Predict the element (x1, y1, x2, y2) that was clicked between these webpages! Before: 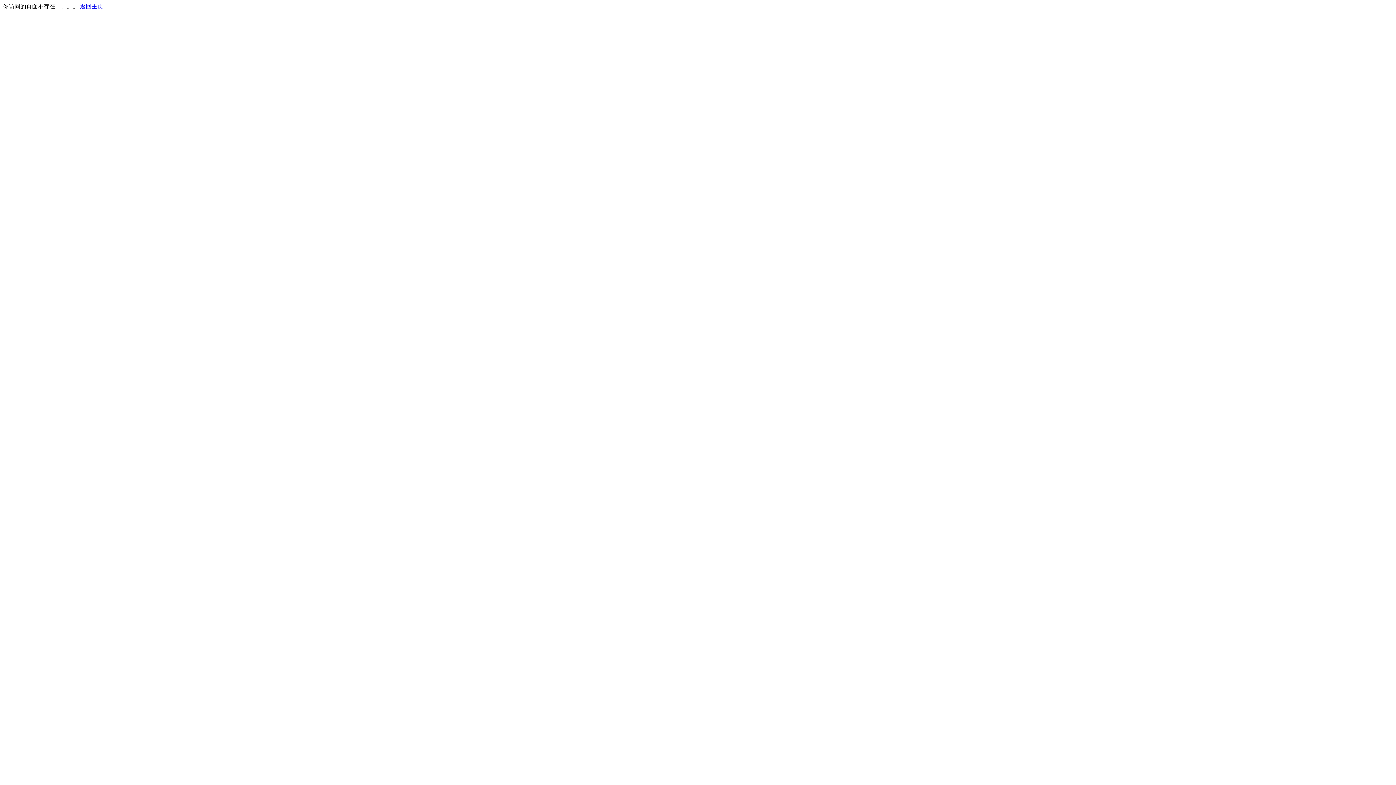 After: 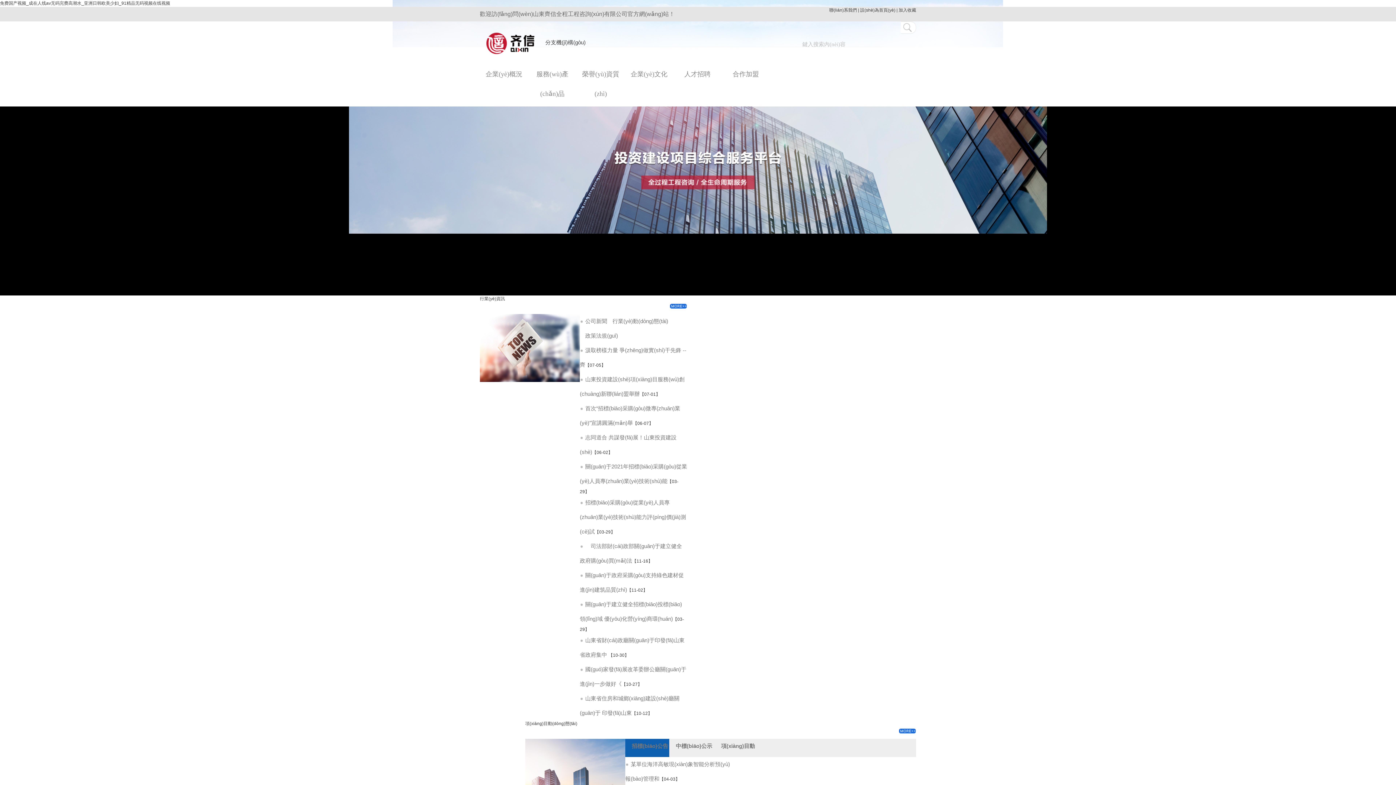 Action: label: 返回主页 bbox: (80, 3, 103, 9)